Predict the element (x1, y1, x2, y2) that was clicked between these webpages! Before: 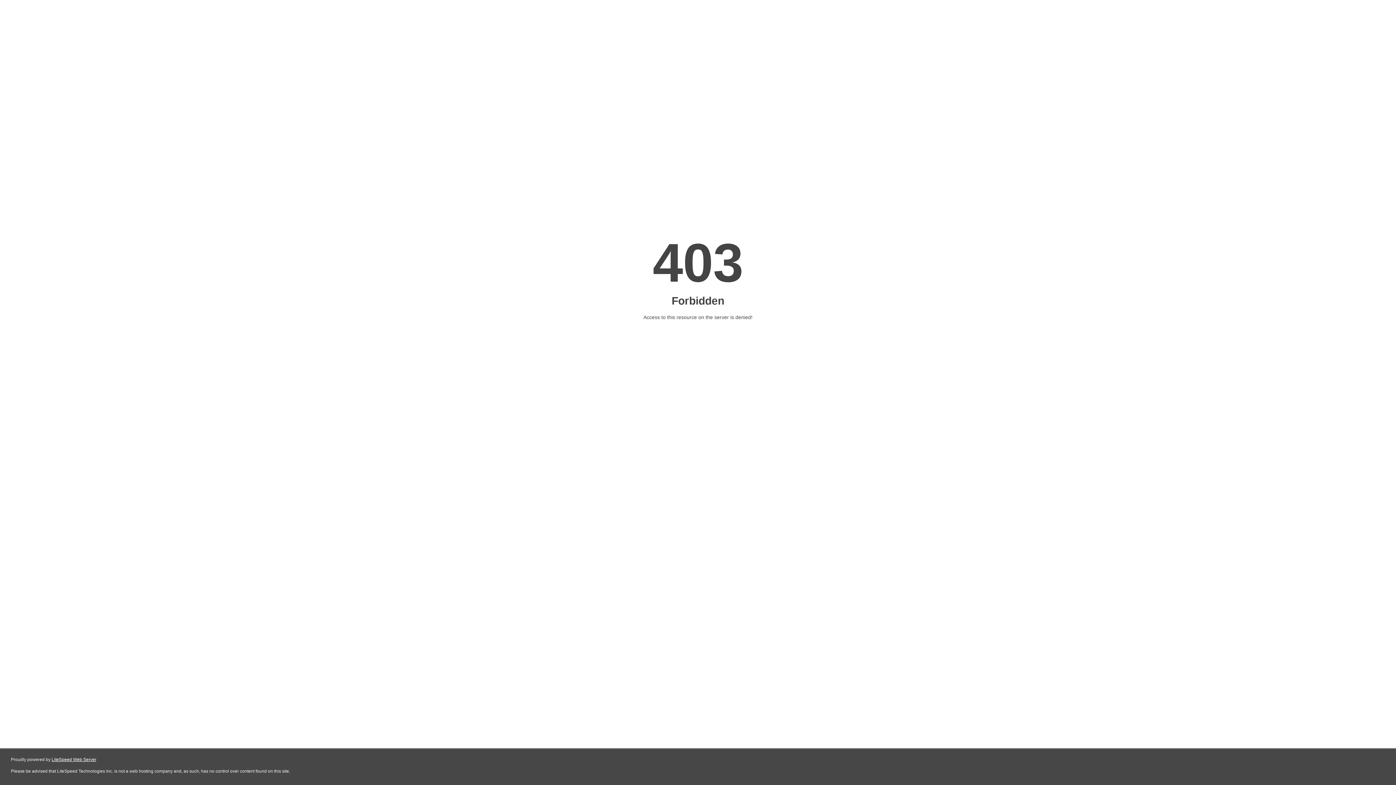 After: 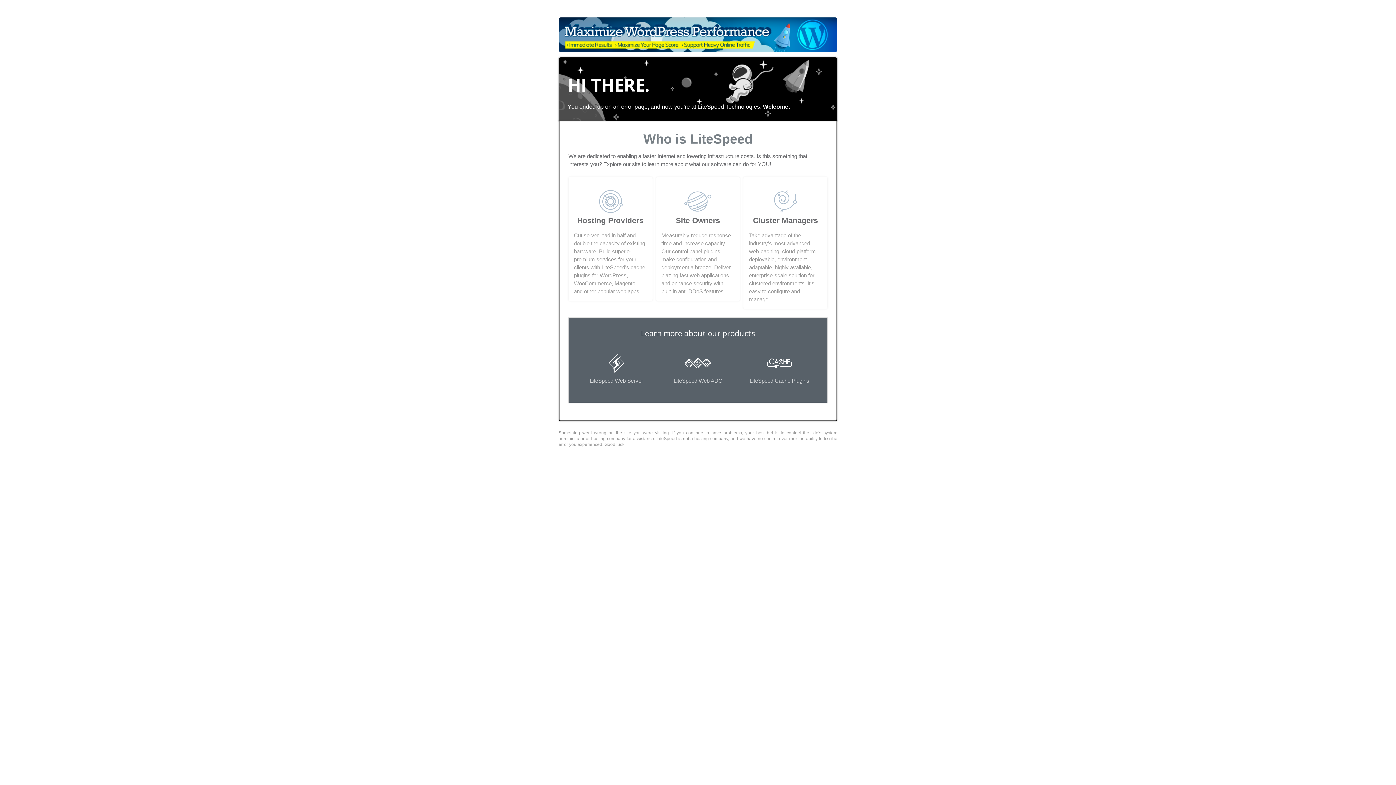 Action: bbox: (51, 757, 96, 762) label: LiteSpeed Web Server